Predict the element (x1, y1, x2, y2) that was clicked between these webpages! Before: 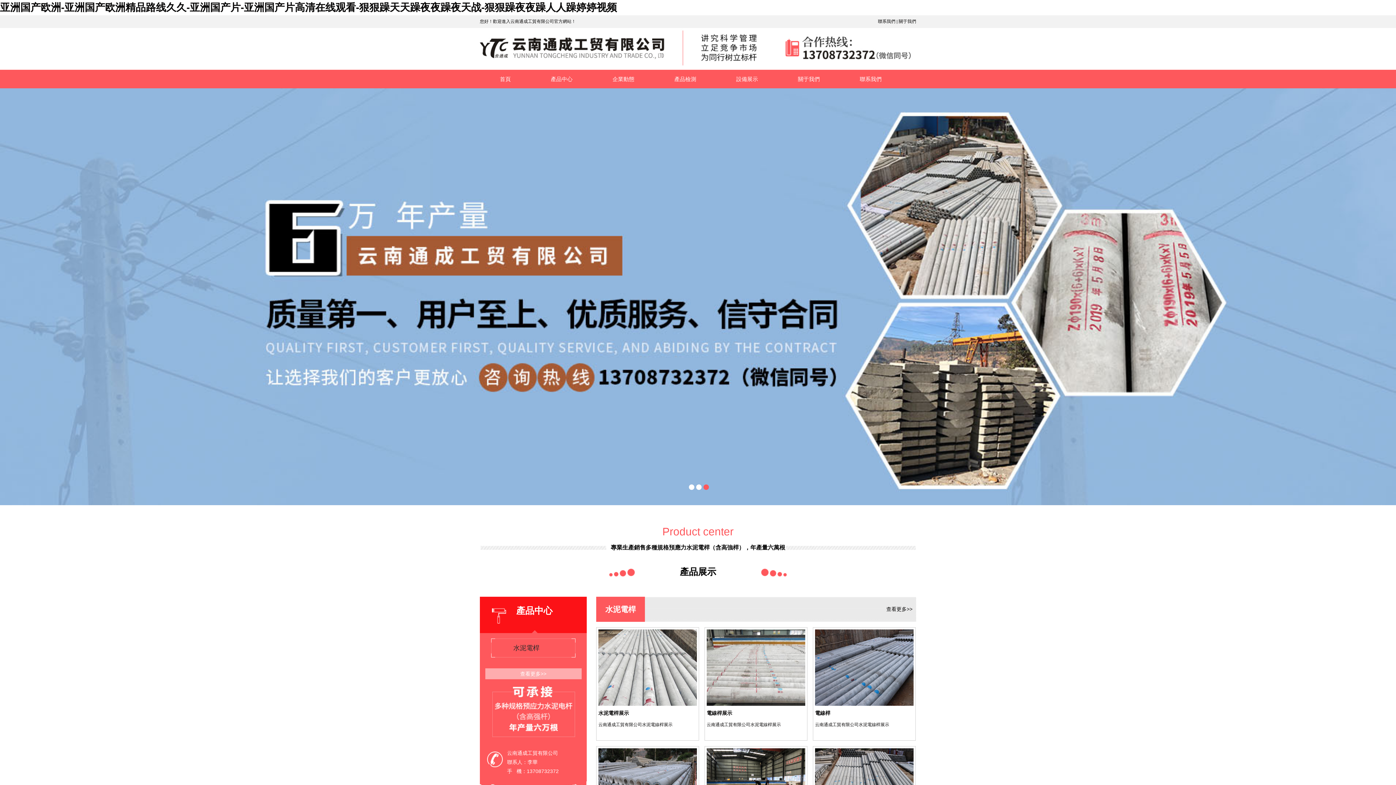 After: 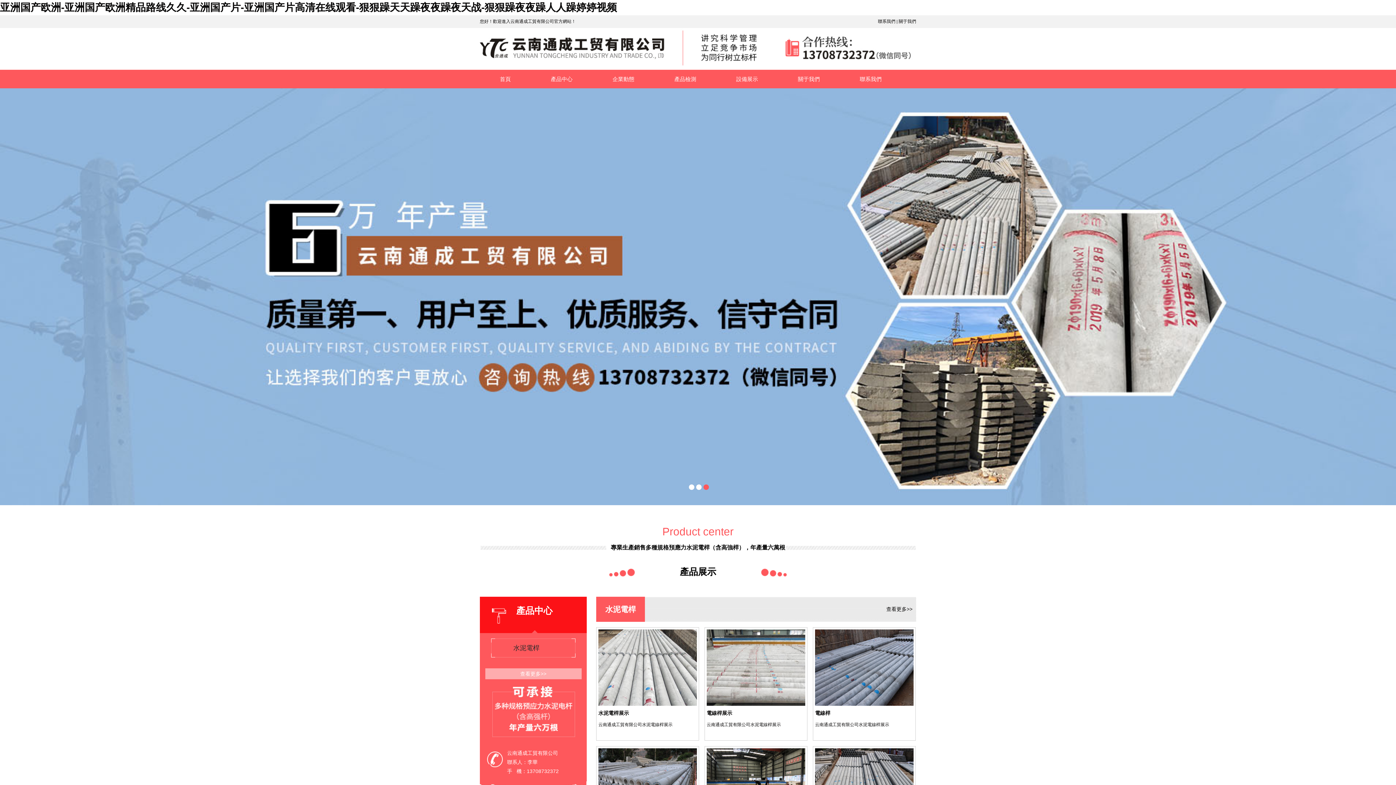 Action: label: 亚洲国产欧洲-亚洲国产欧洲精品路线久久-亚洲国产片-亚洲国产片高清在线观看-狠狠躁天天躁夜夜躁夜天战-狠狠躁夜夜躁人人躁婷婷视频 bbox: (0, 1, 617, 13)